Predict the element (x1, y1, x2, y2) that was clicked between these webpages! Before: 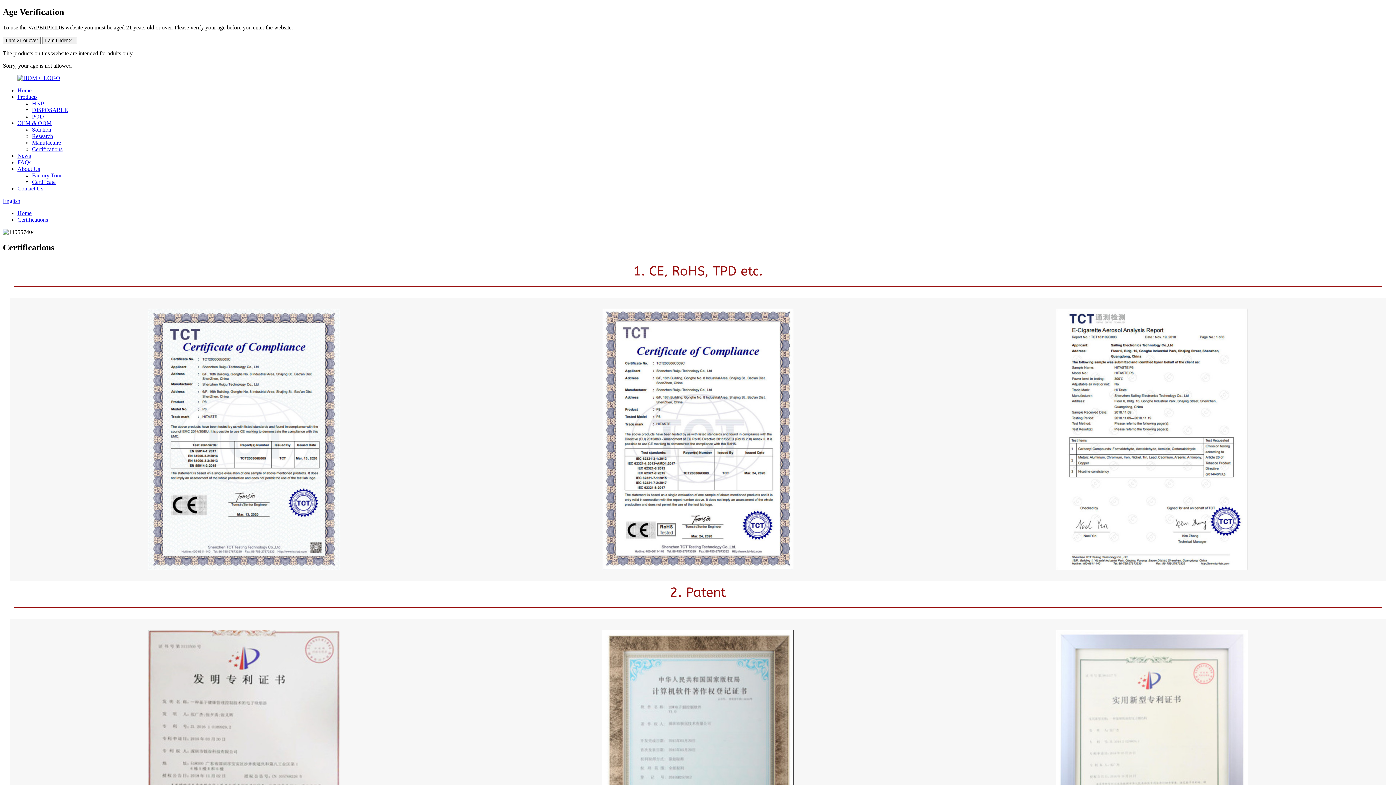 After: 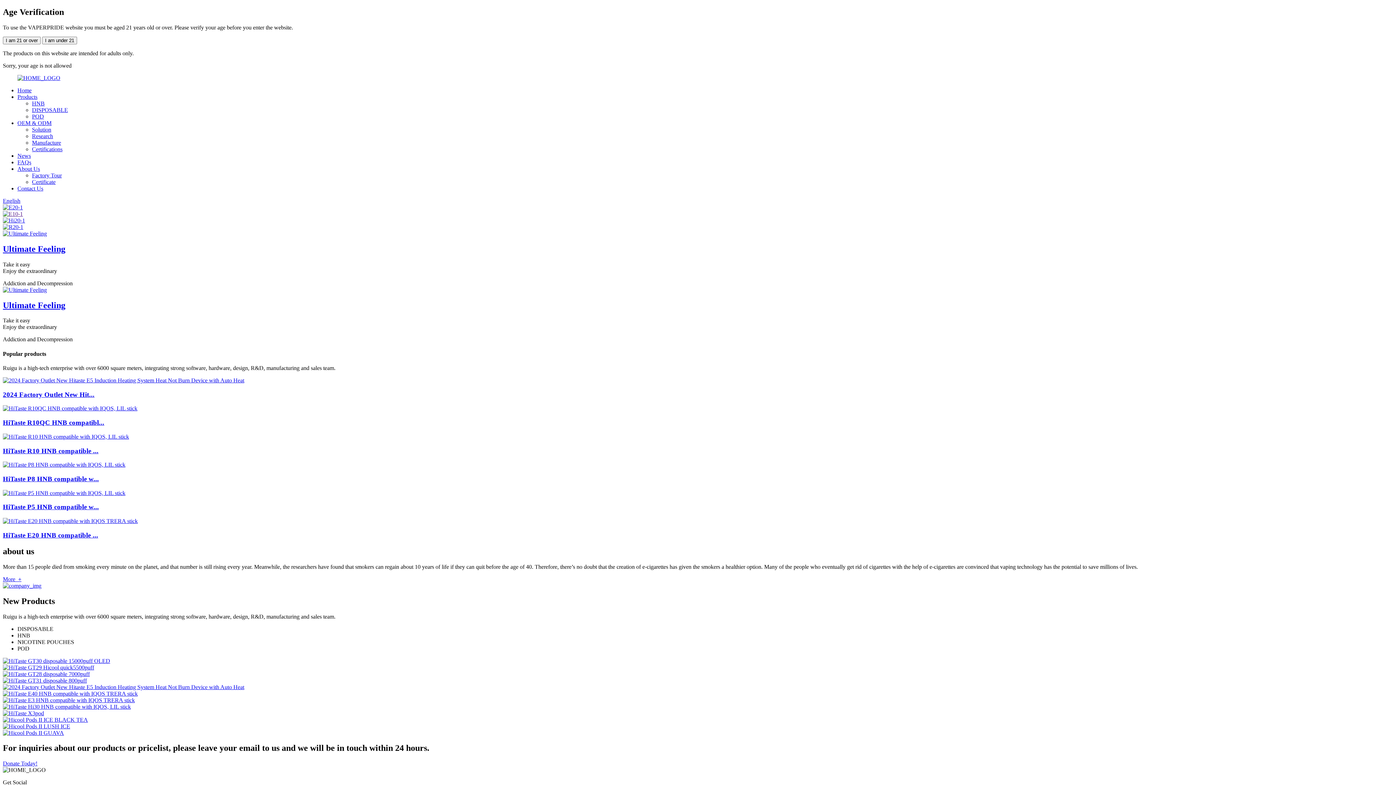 Action: bbox: (17, 74, 60, 81)